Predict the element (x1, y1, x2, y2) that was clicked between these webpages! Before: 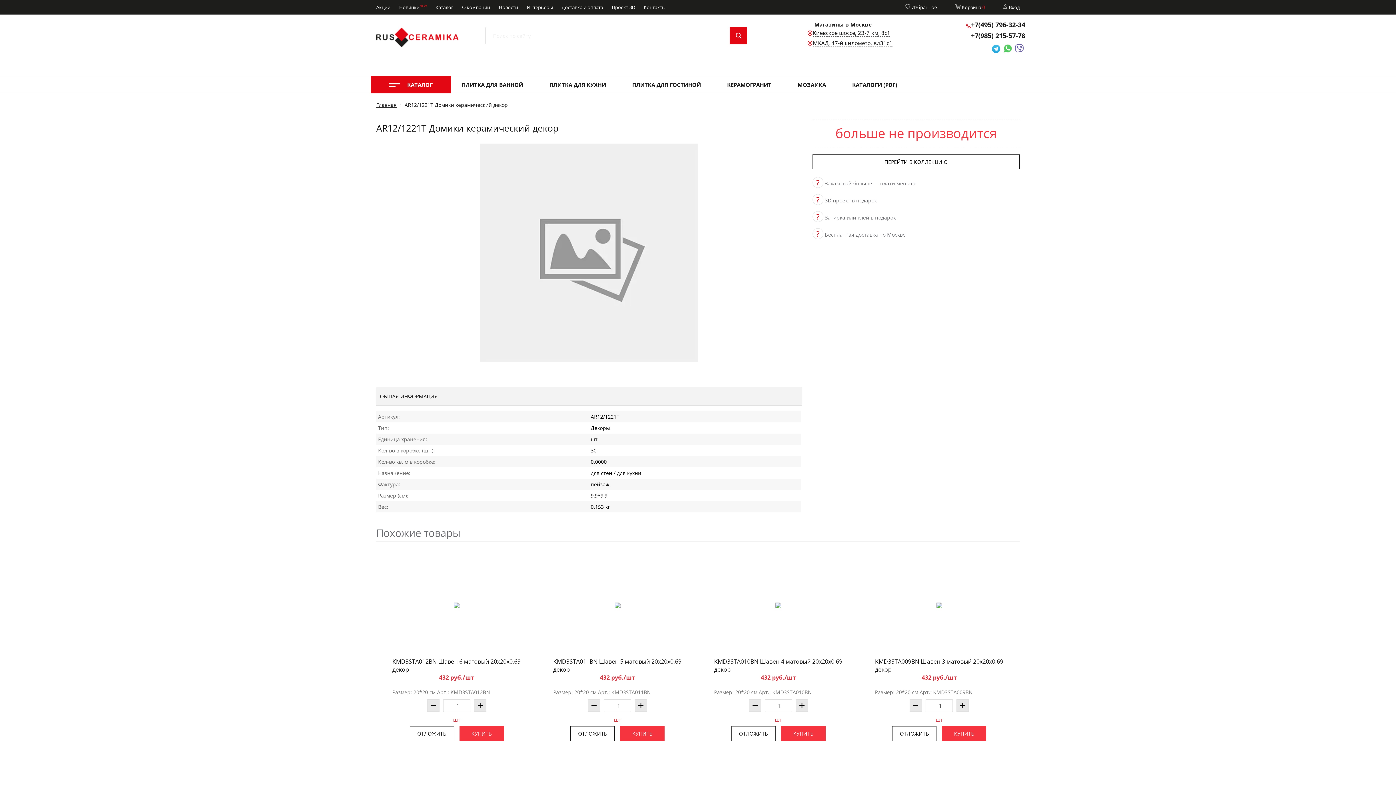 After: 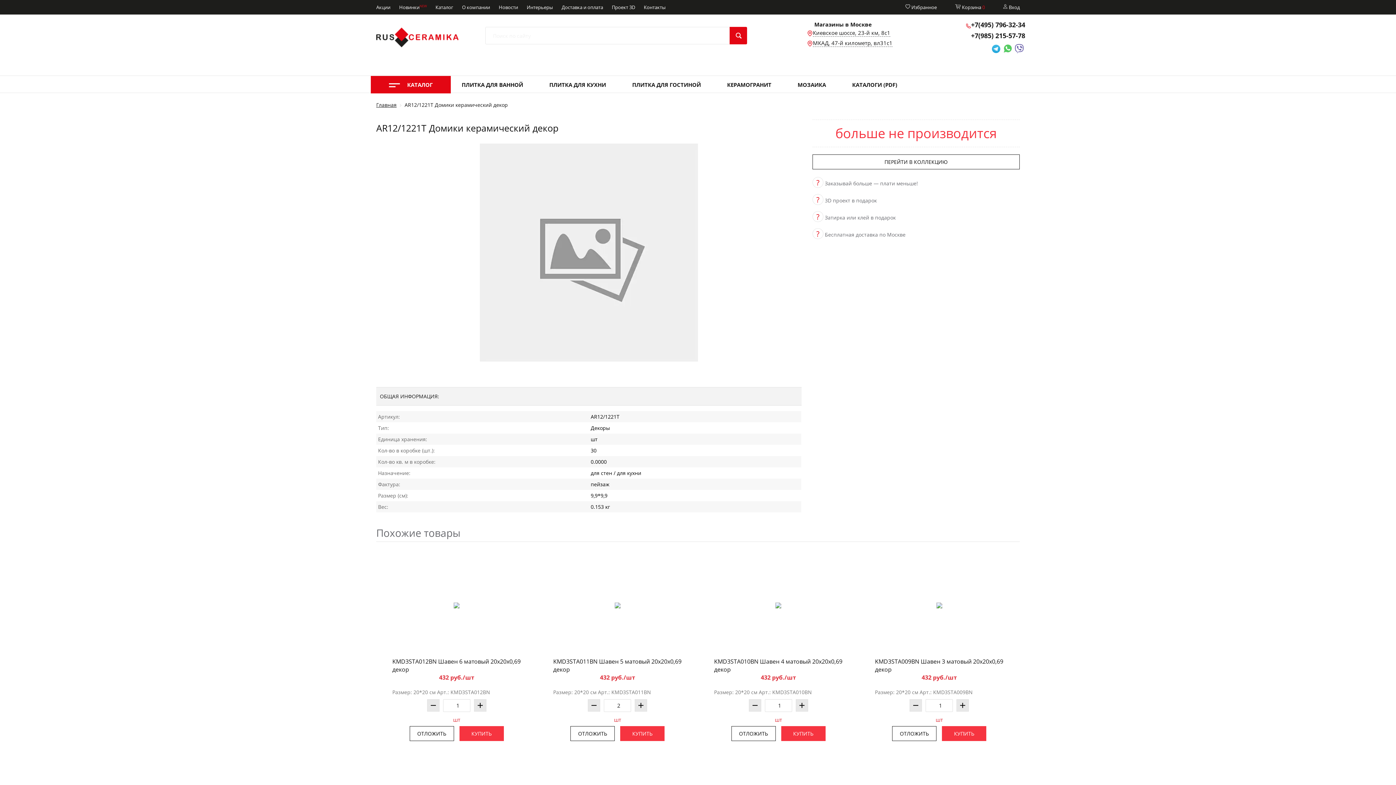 Action: bbox: (635, 699, 647, 712)